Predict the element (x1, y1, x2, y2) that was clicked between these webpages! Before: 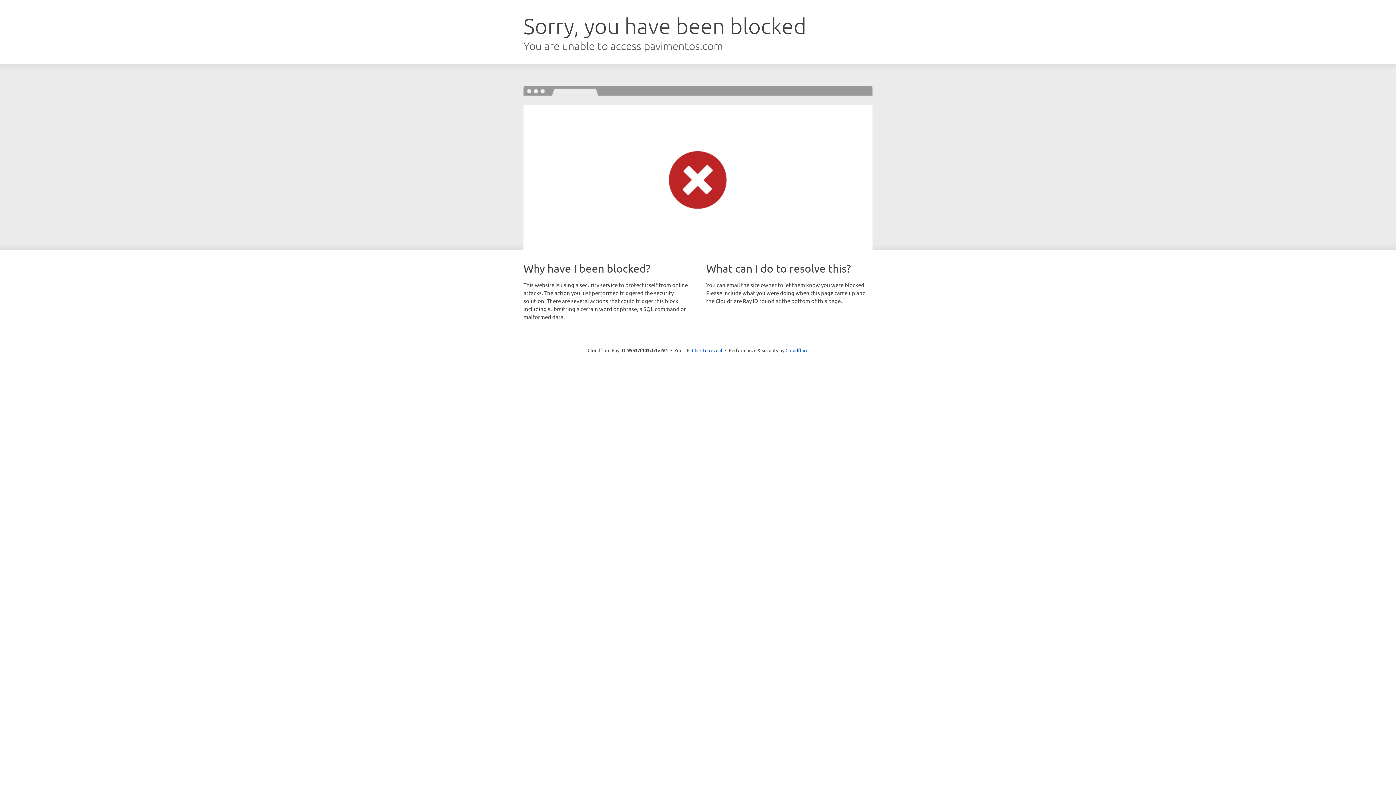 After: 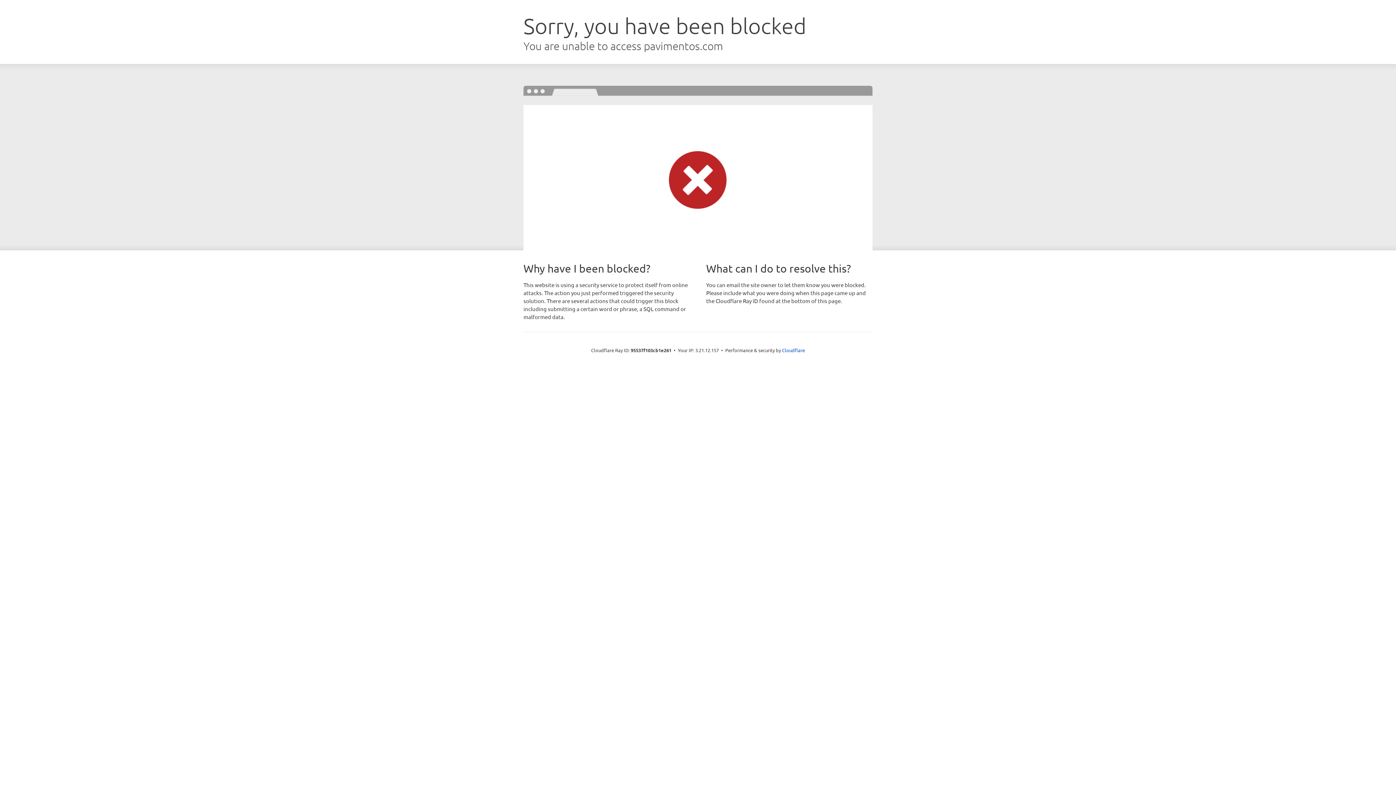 Action: bbox: (692, 346, 722, 353) label: Click to reveal